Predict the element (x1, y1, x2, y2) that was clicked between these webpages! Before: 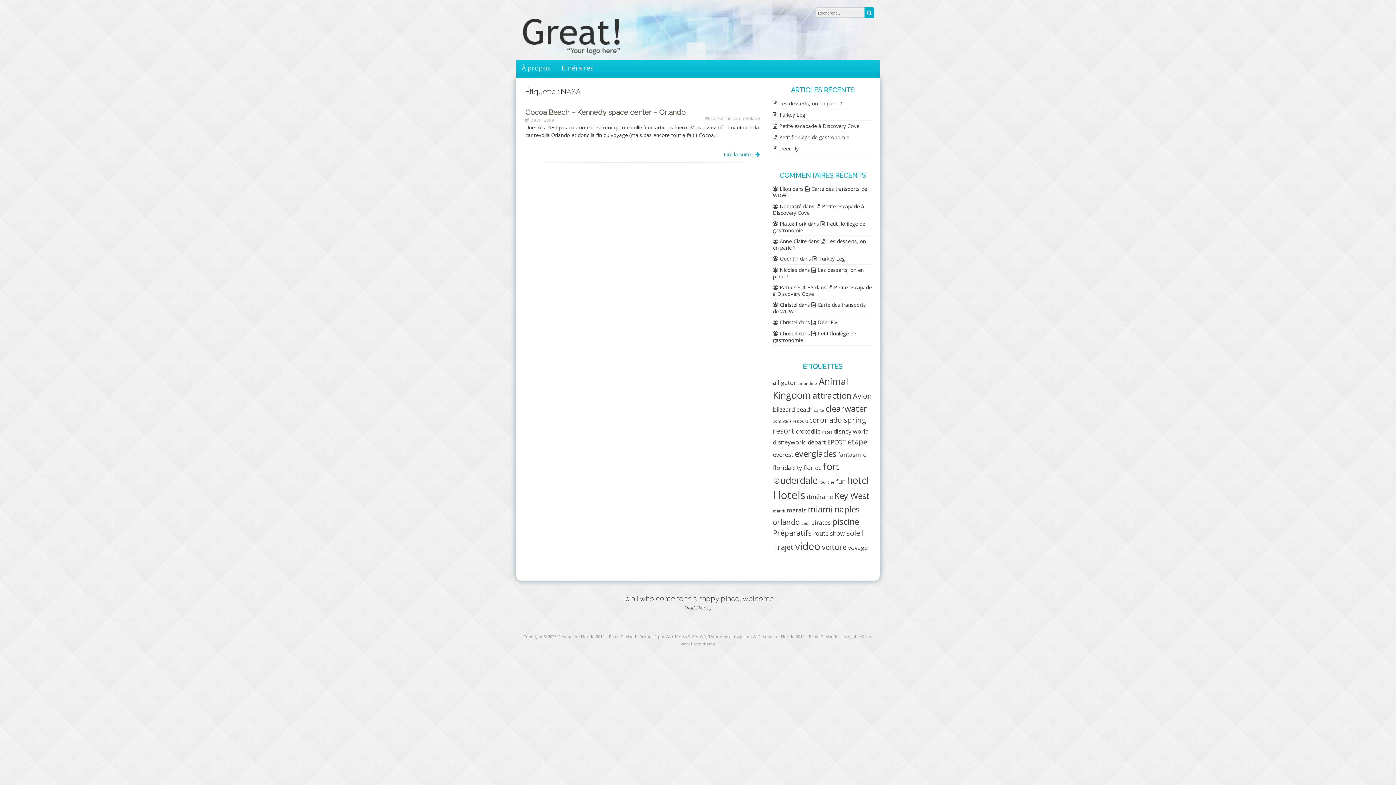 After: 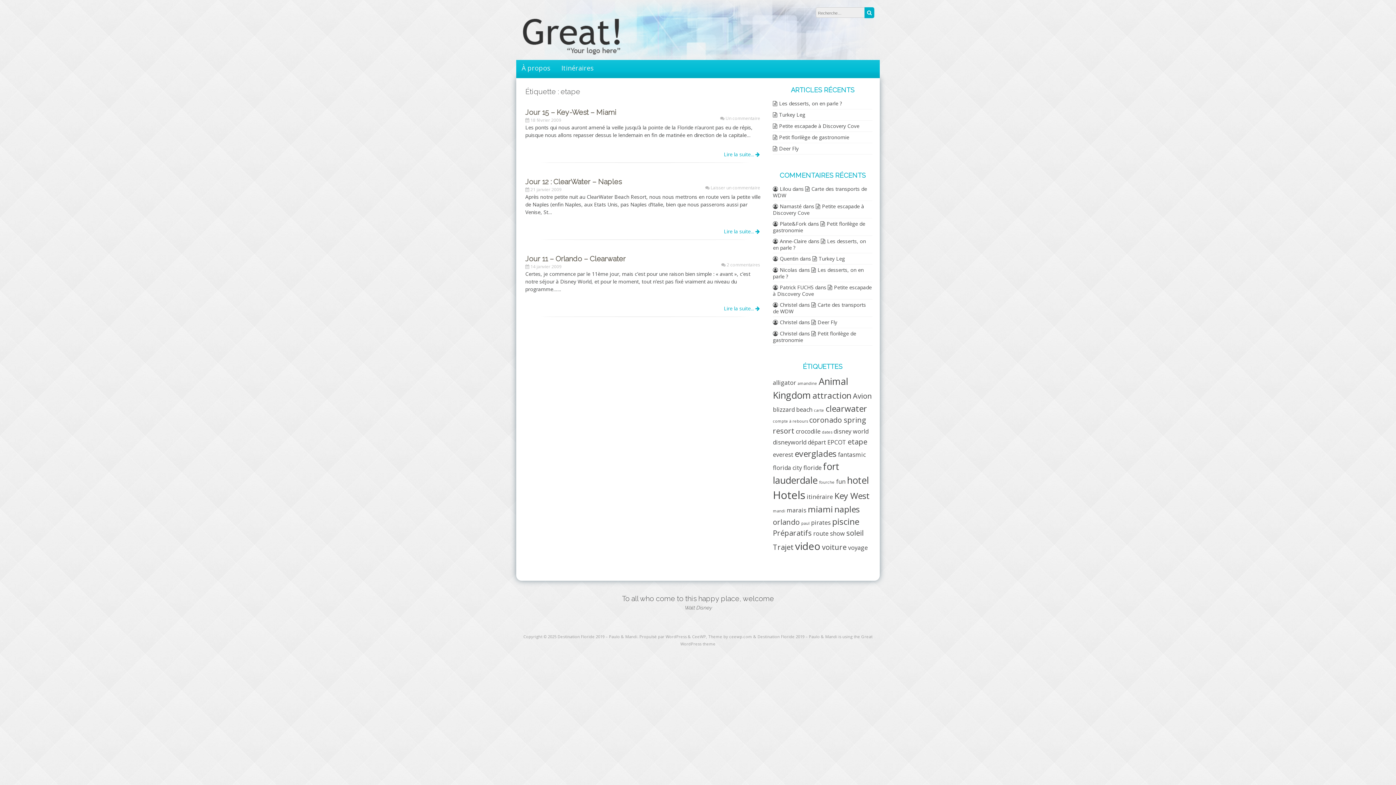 Action: bbox: (848, 437, 867, 446) label: etape (3 éléments)